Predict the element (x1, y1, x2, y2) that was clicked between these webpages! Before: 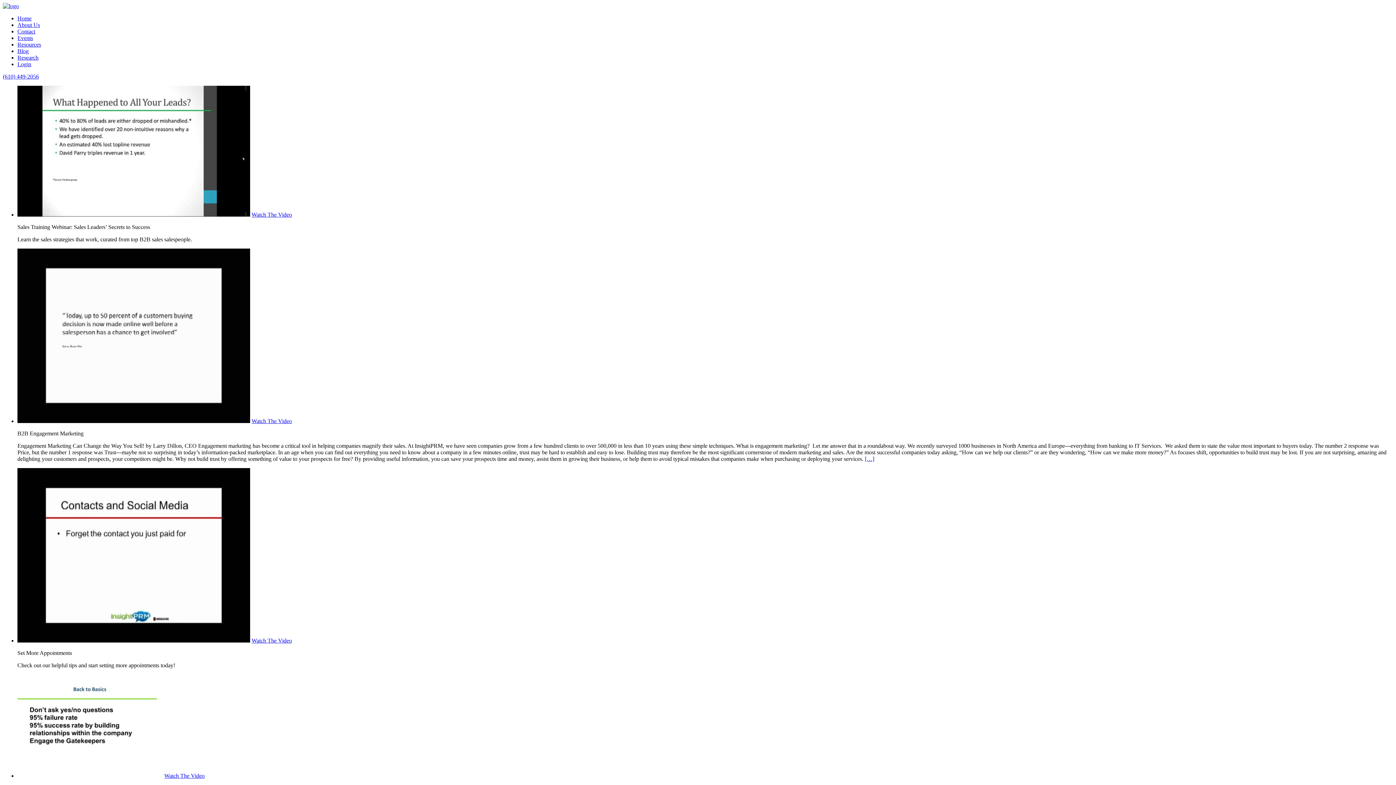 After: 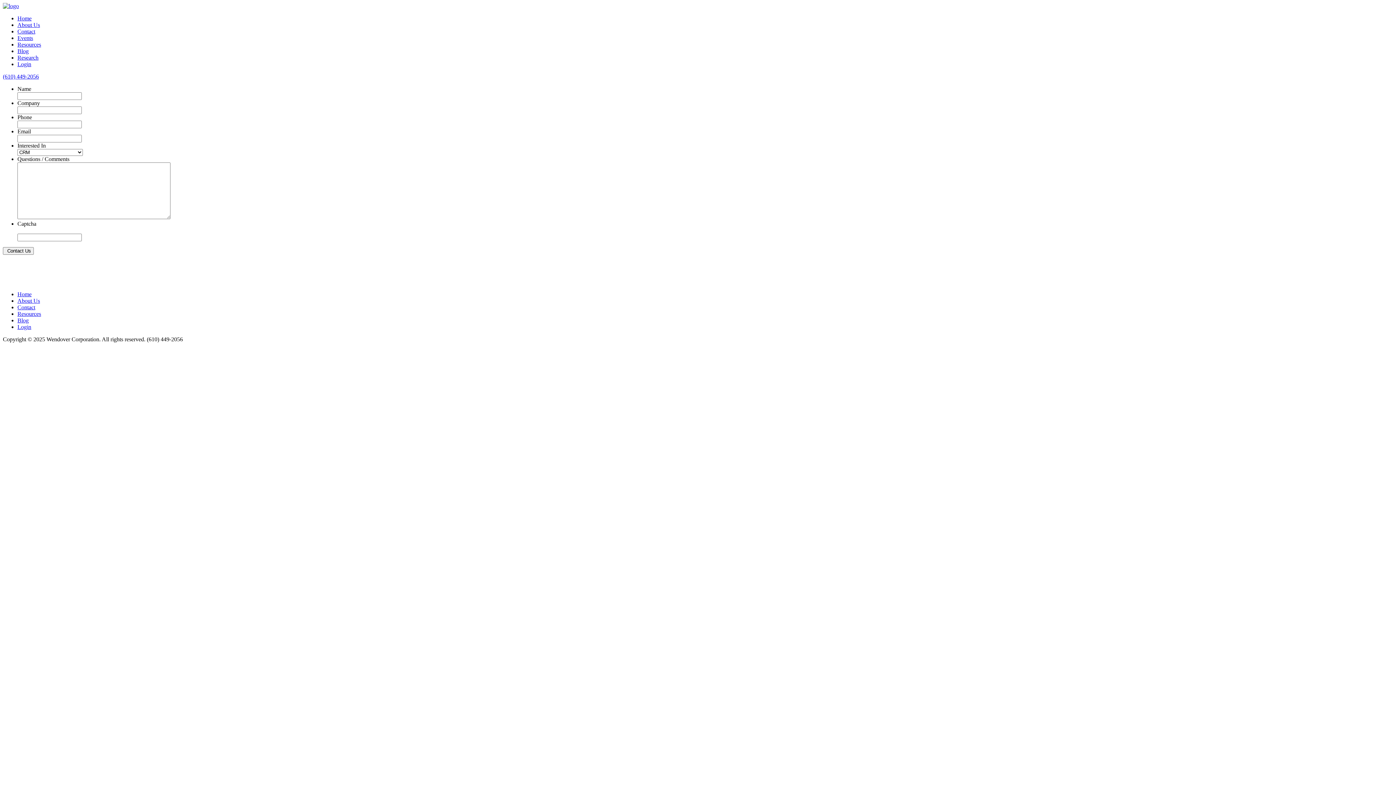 Action: label: Contact bbox: (17, 28, 35, 34)